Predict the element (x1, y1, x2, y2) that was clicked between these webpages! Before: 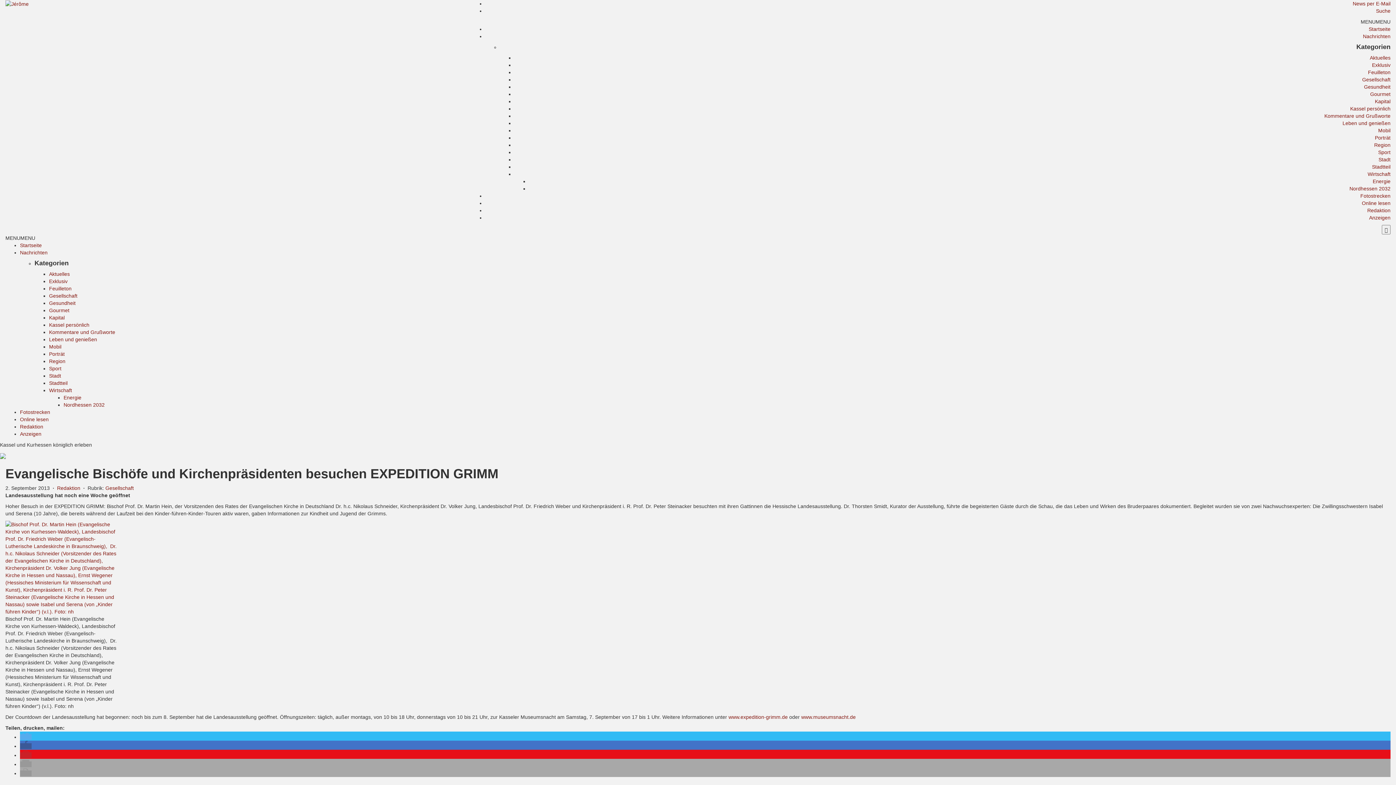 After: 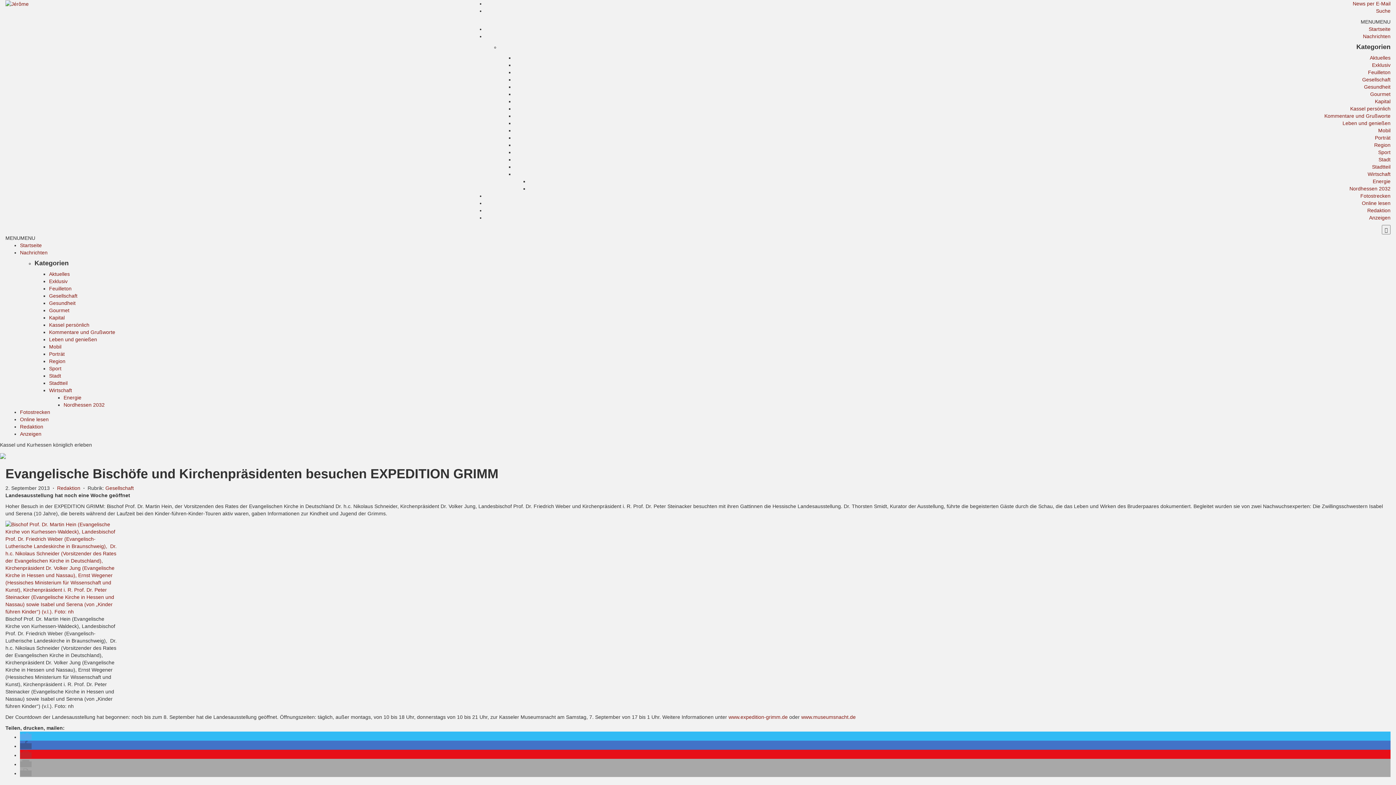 Action: bbox: (20, 752, 31, 758) label: Bei Pinterest pinnen